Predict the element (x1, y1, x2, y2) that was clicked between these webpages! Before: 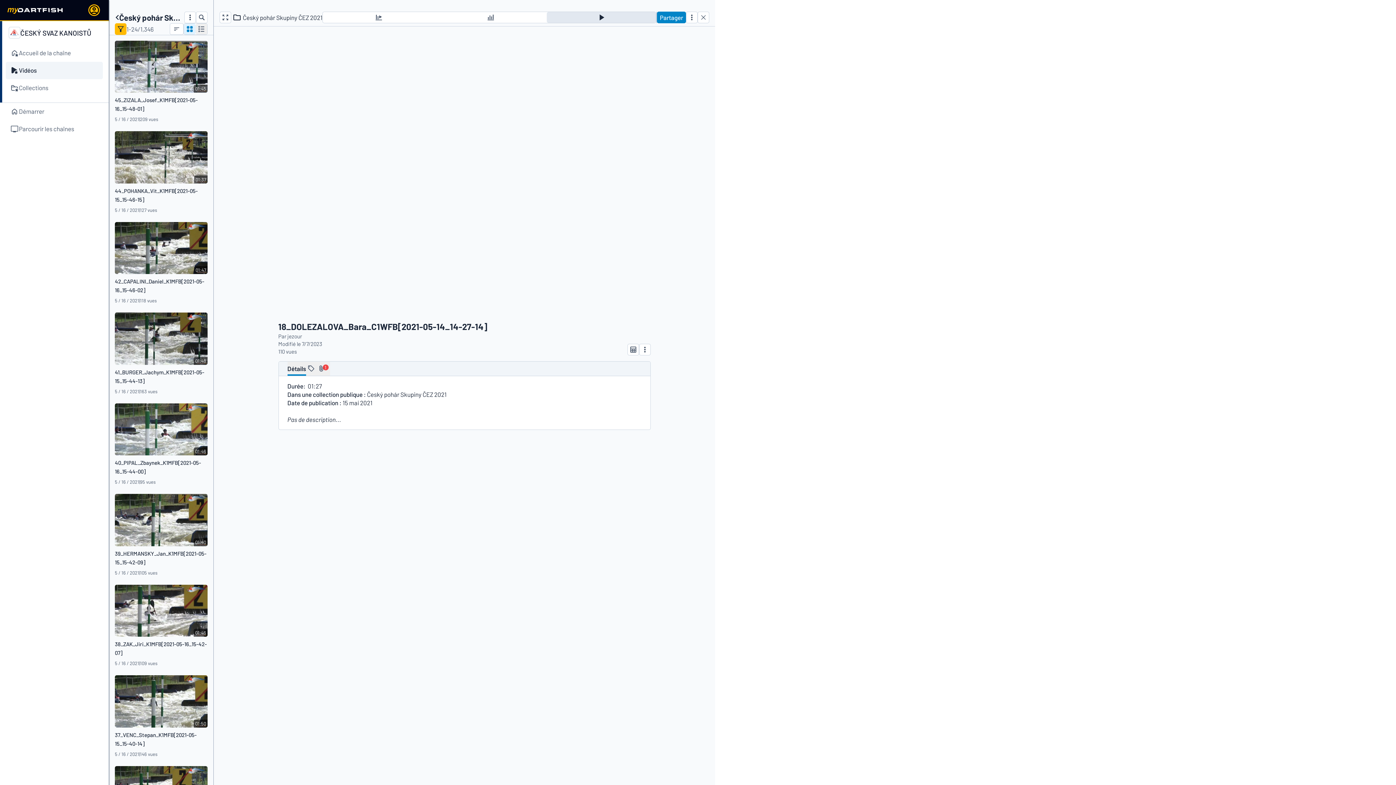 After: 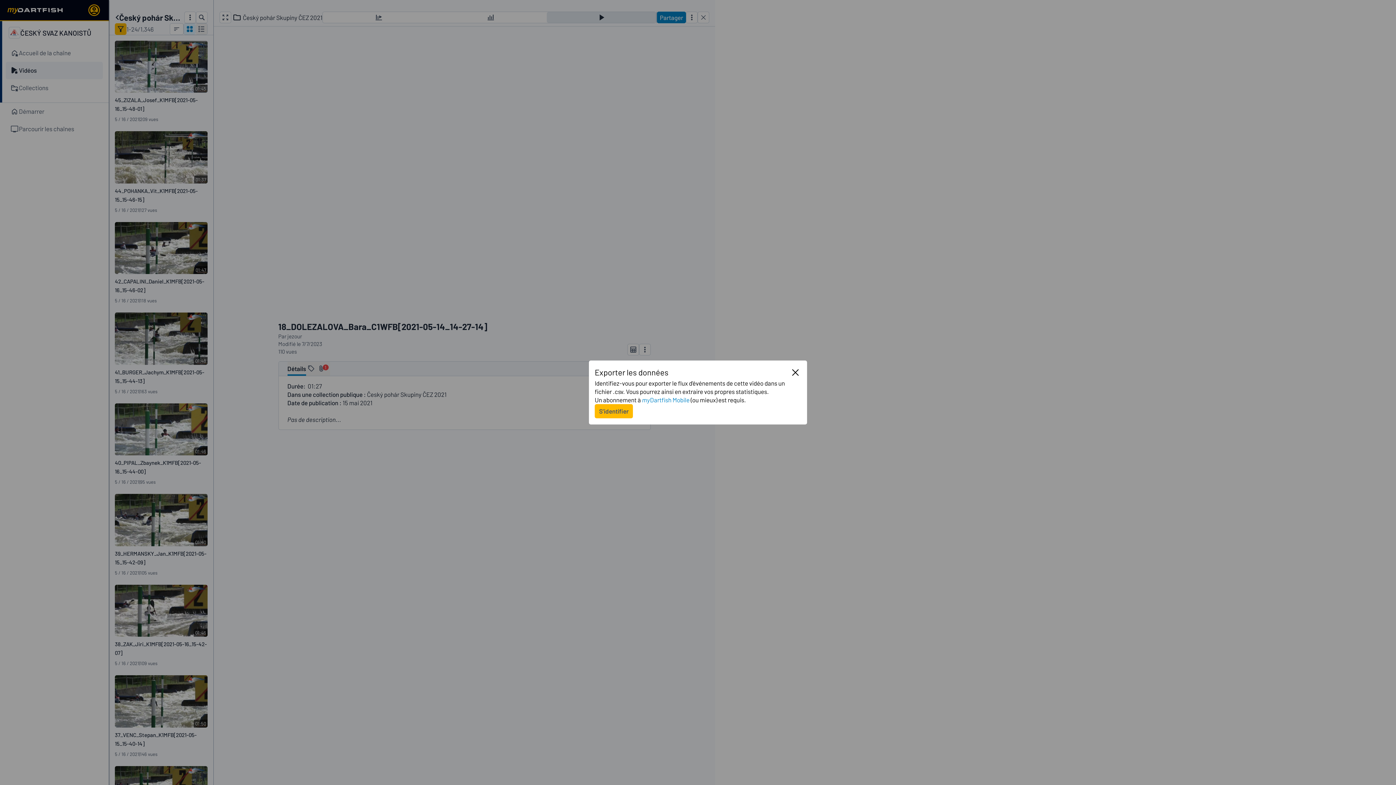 Action: bbox: (627, 343, 639, 355)